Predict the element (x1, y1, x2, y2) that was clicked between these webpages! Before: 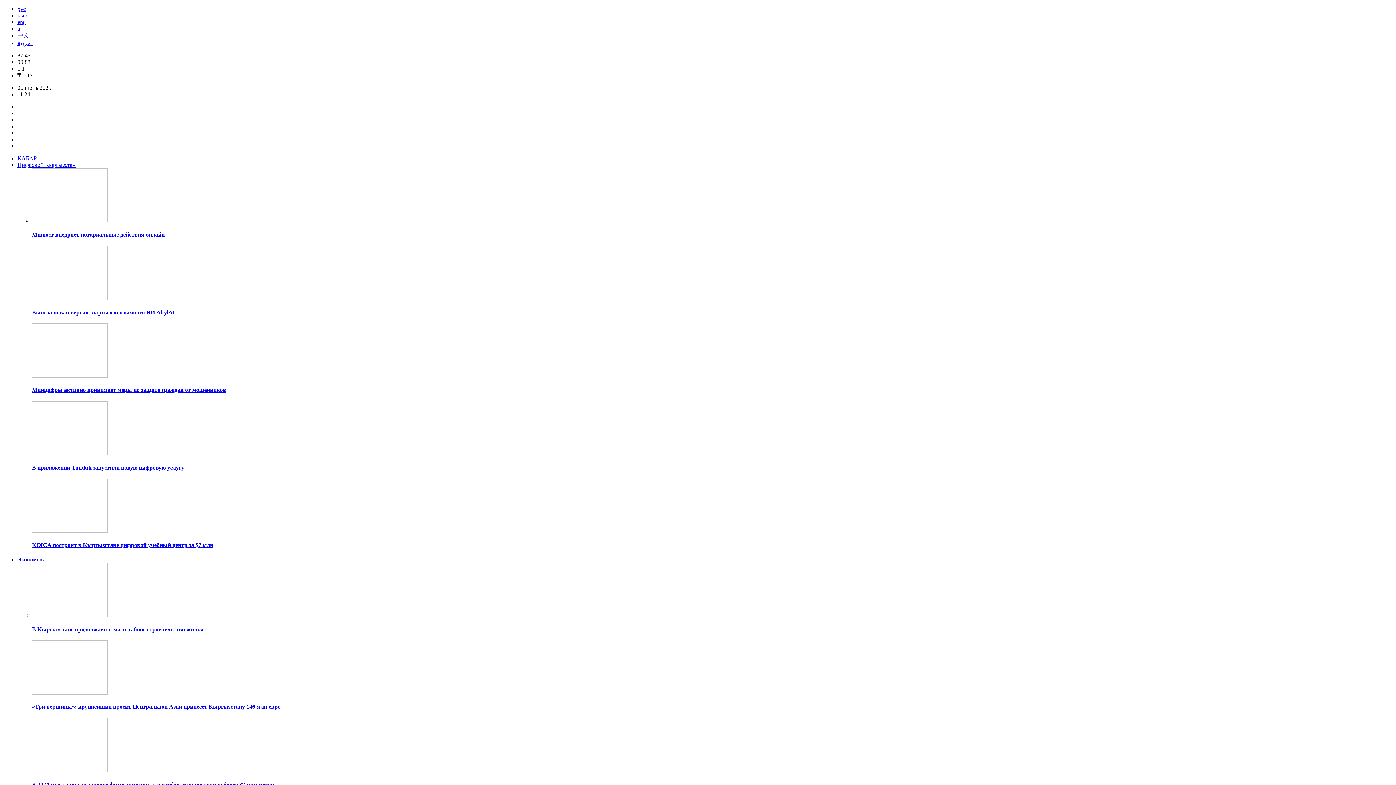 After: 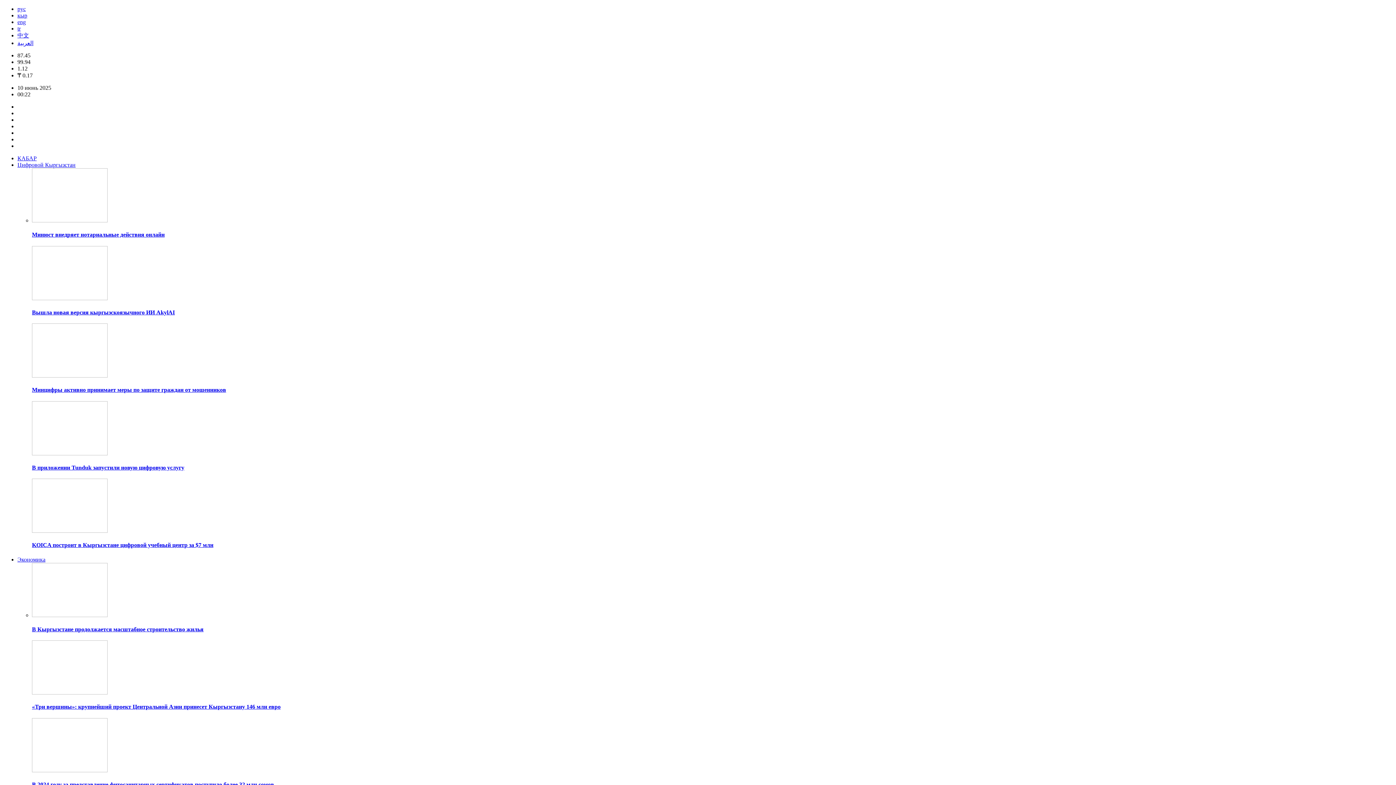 Action: bbox: (32, 689, 107, 696)